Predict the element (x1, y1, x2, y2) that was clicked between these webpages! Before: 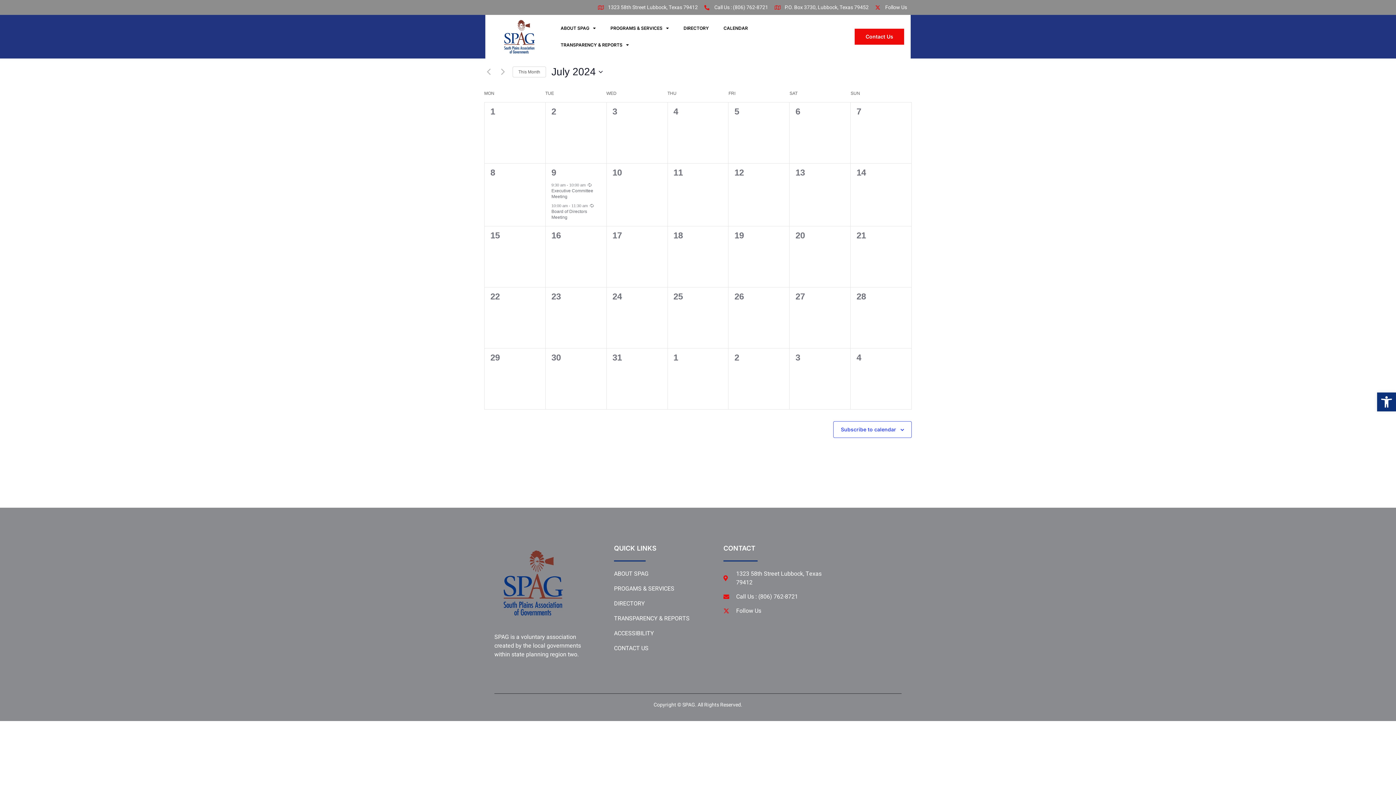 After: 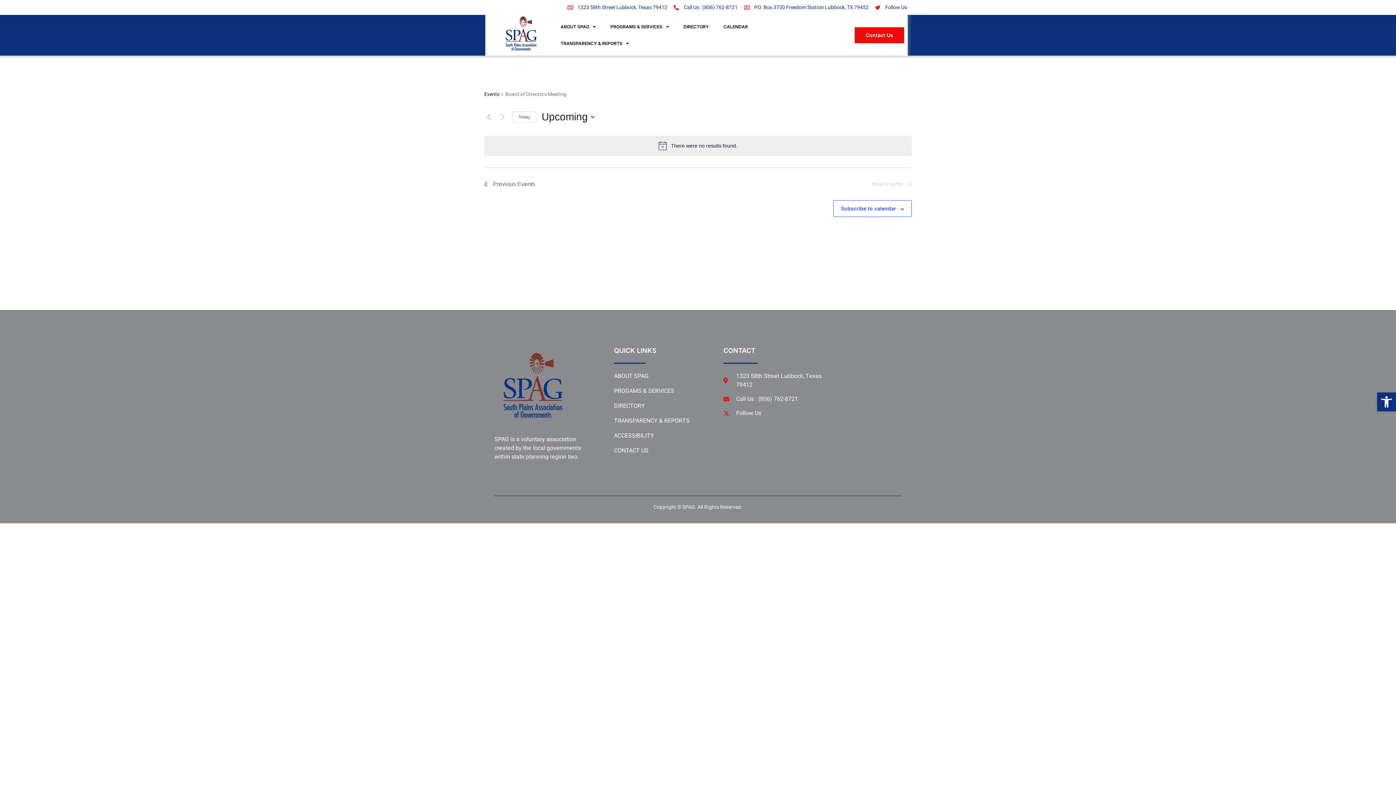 Action: bbox: (589, 203, 594, 208)